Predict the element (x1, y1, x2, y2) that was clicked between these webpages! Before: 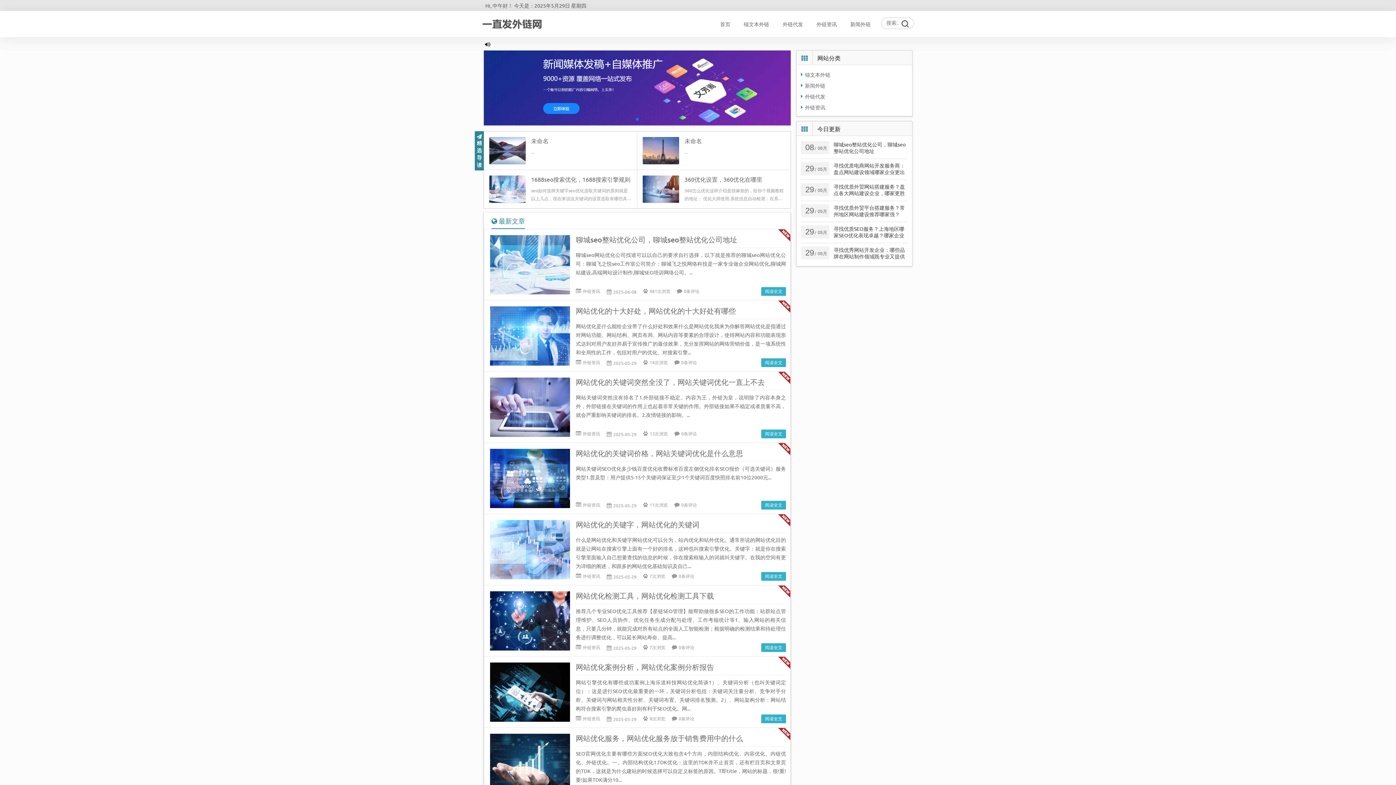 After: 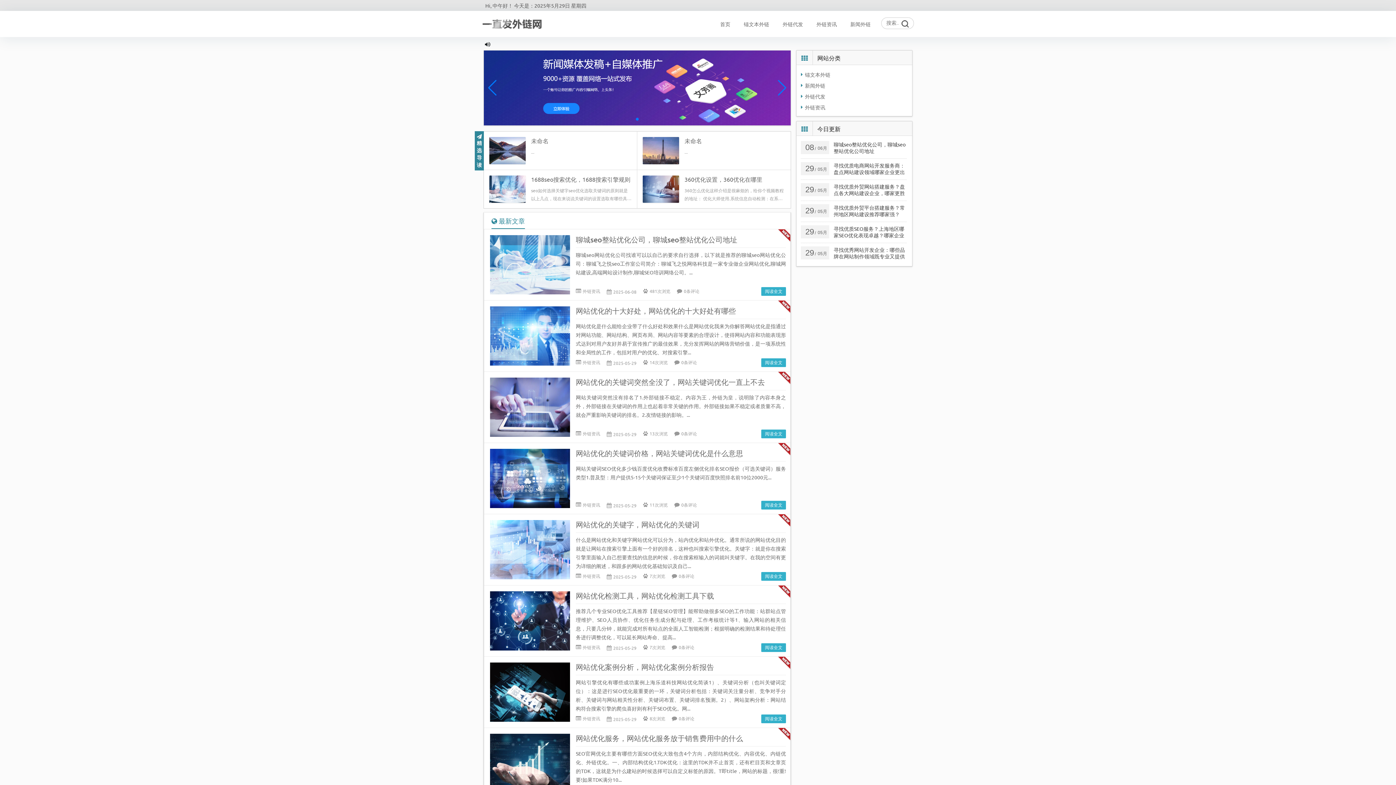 Action: bbox: (636, 117, 638, 120) label: Go to slide 1